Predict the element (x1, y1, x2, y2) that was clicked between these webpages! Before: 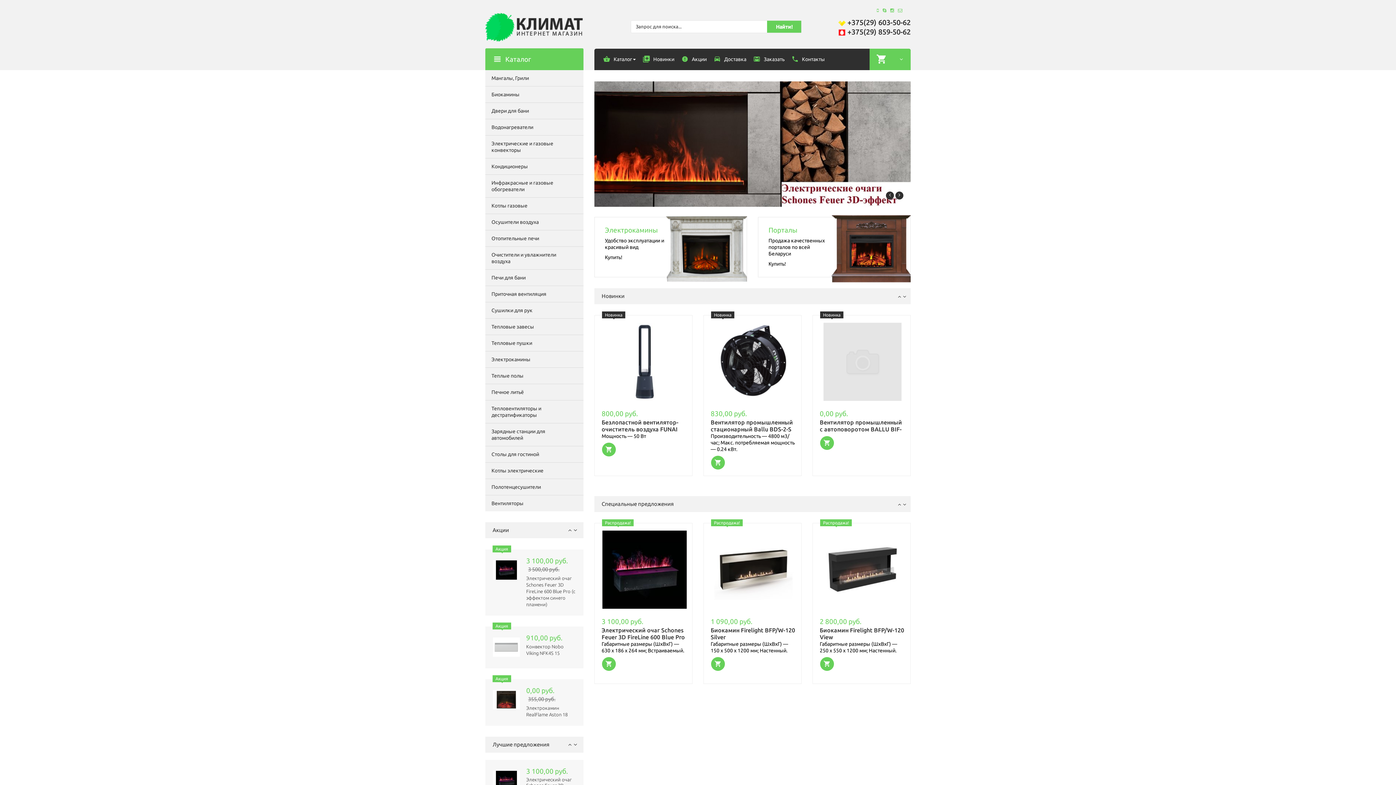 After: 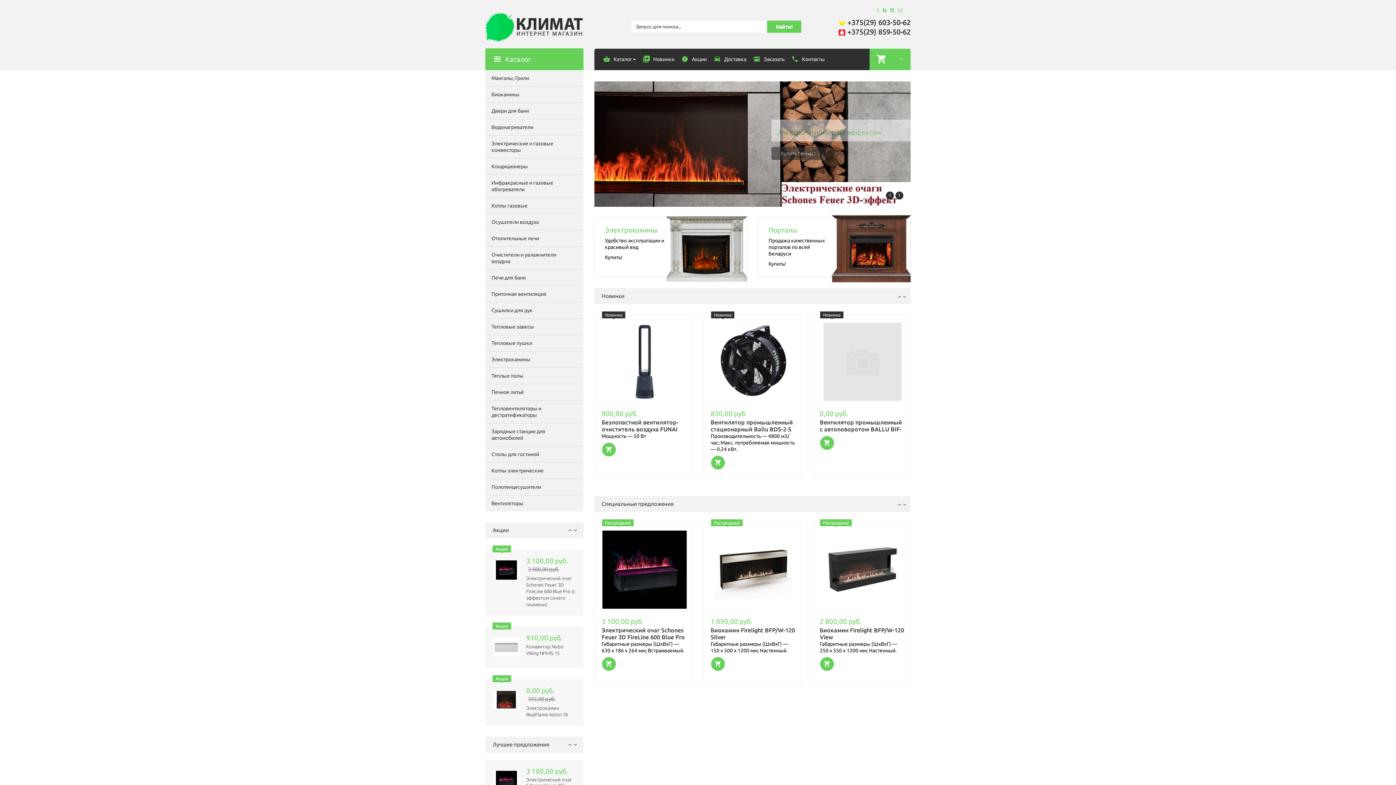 Action: bbox: (485, 86, 583, 102) label: Биокамины